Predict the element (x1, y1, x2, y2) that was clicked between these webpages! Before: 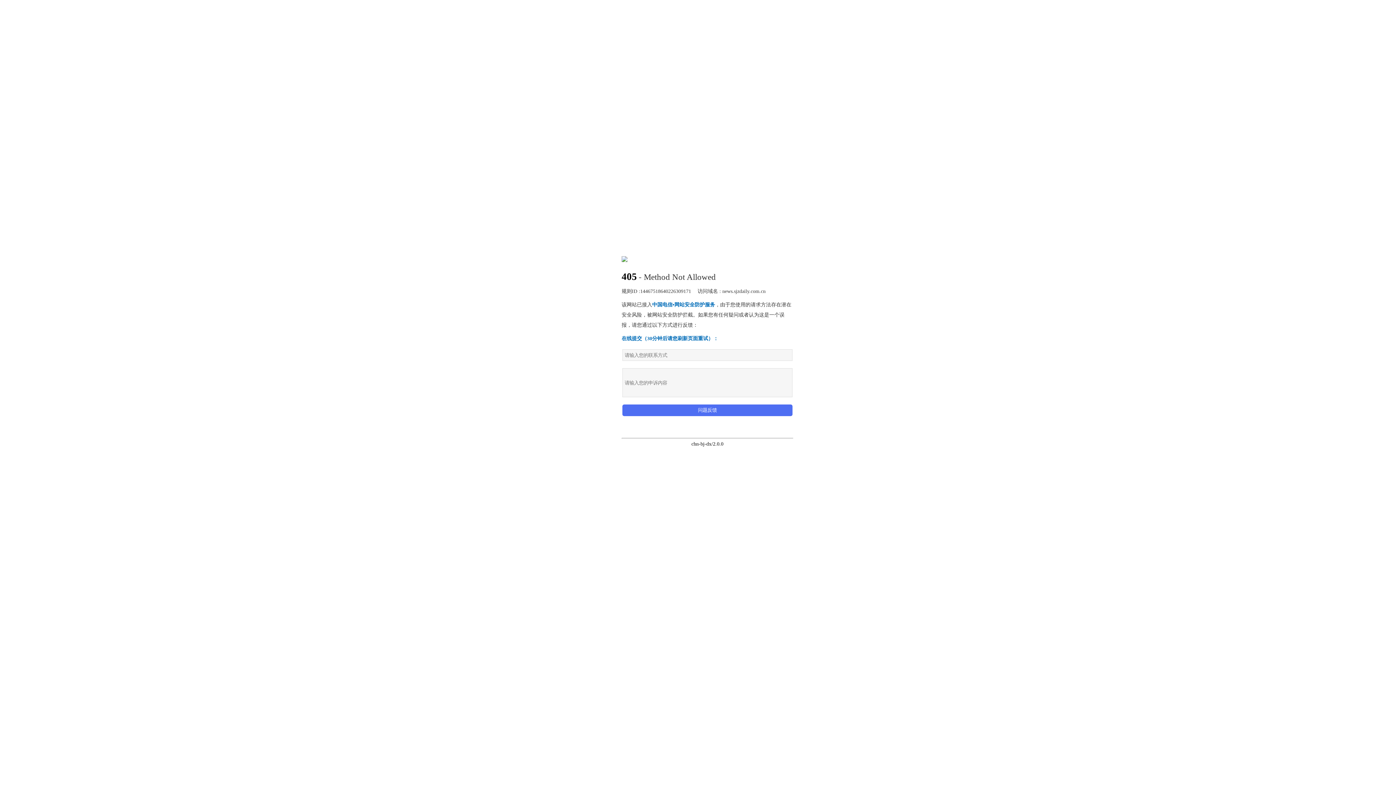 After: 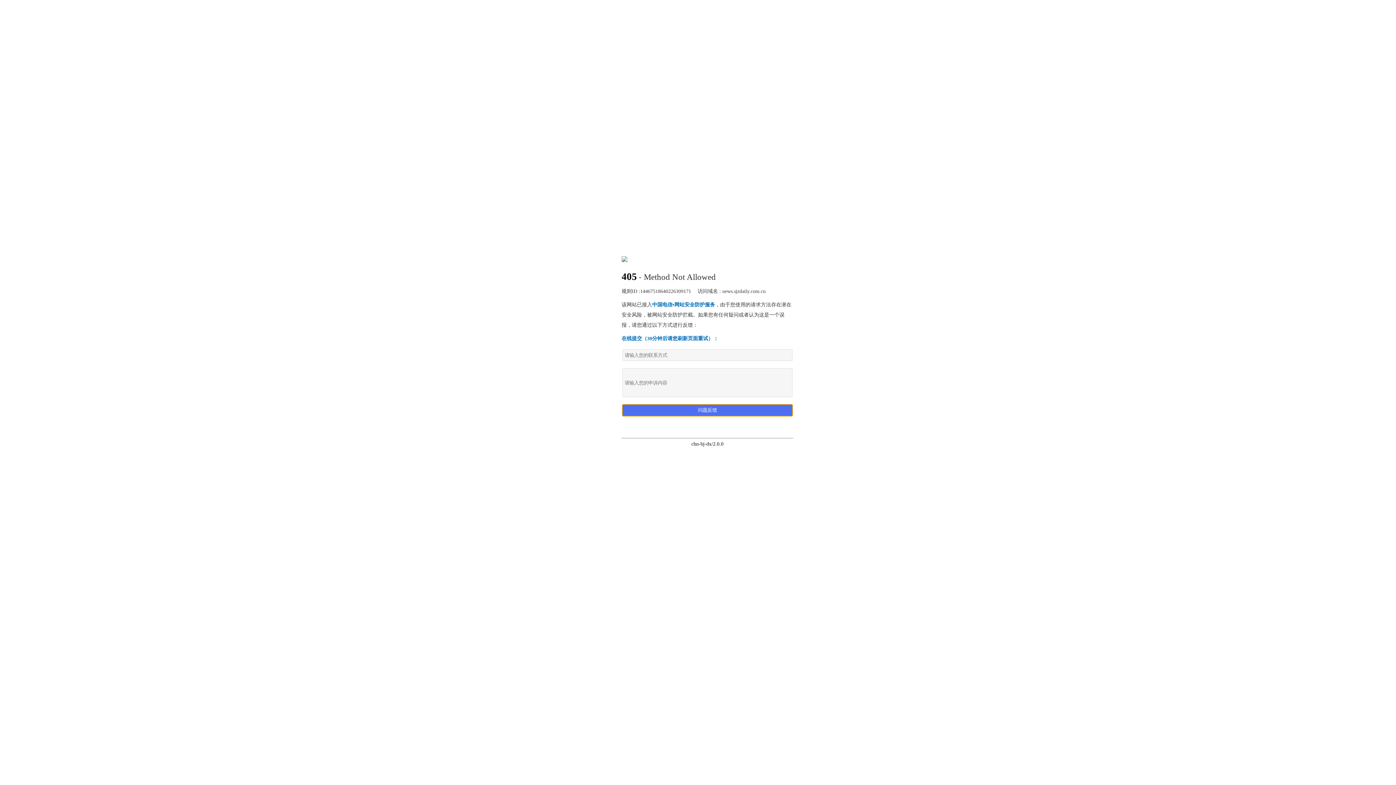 Action: bbox: (622, 404, 792, 416) label: 问题反馈